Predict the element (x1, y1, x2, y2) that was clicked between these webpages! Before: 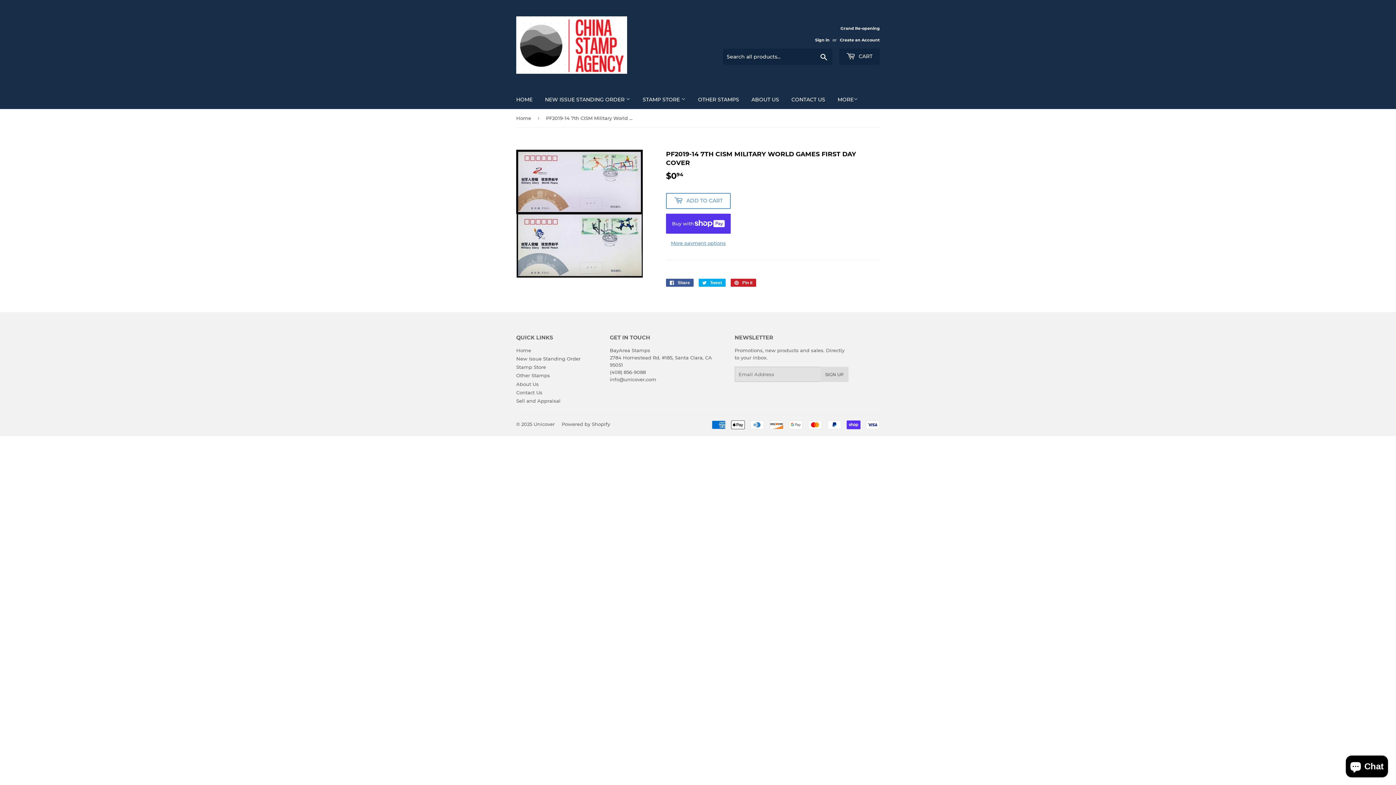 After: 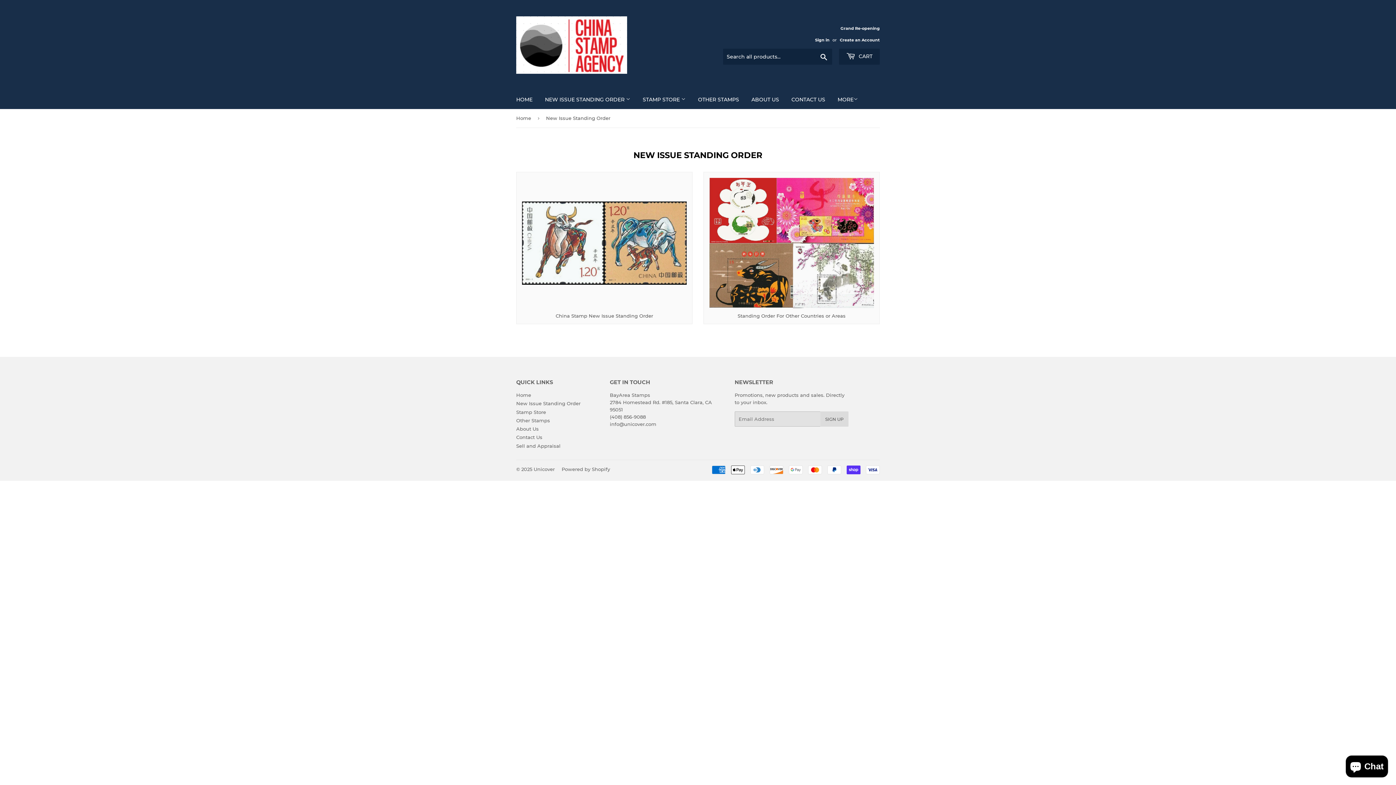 Action: label: NEW ISSUE STANDING ORDER  bbox: (539, 90, 636, 109)